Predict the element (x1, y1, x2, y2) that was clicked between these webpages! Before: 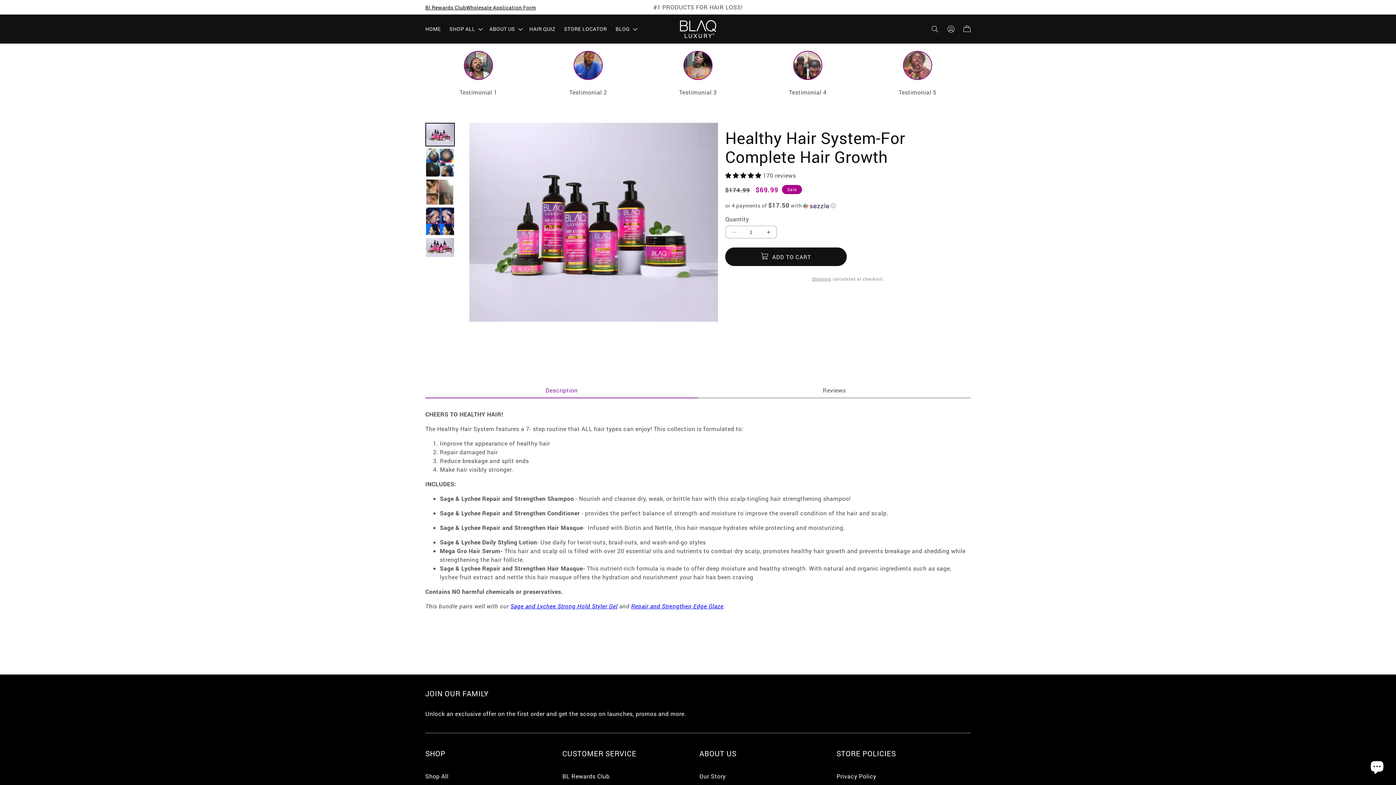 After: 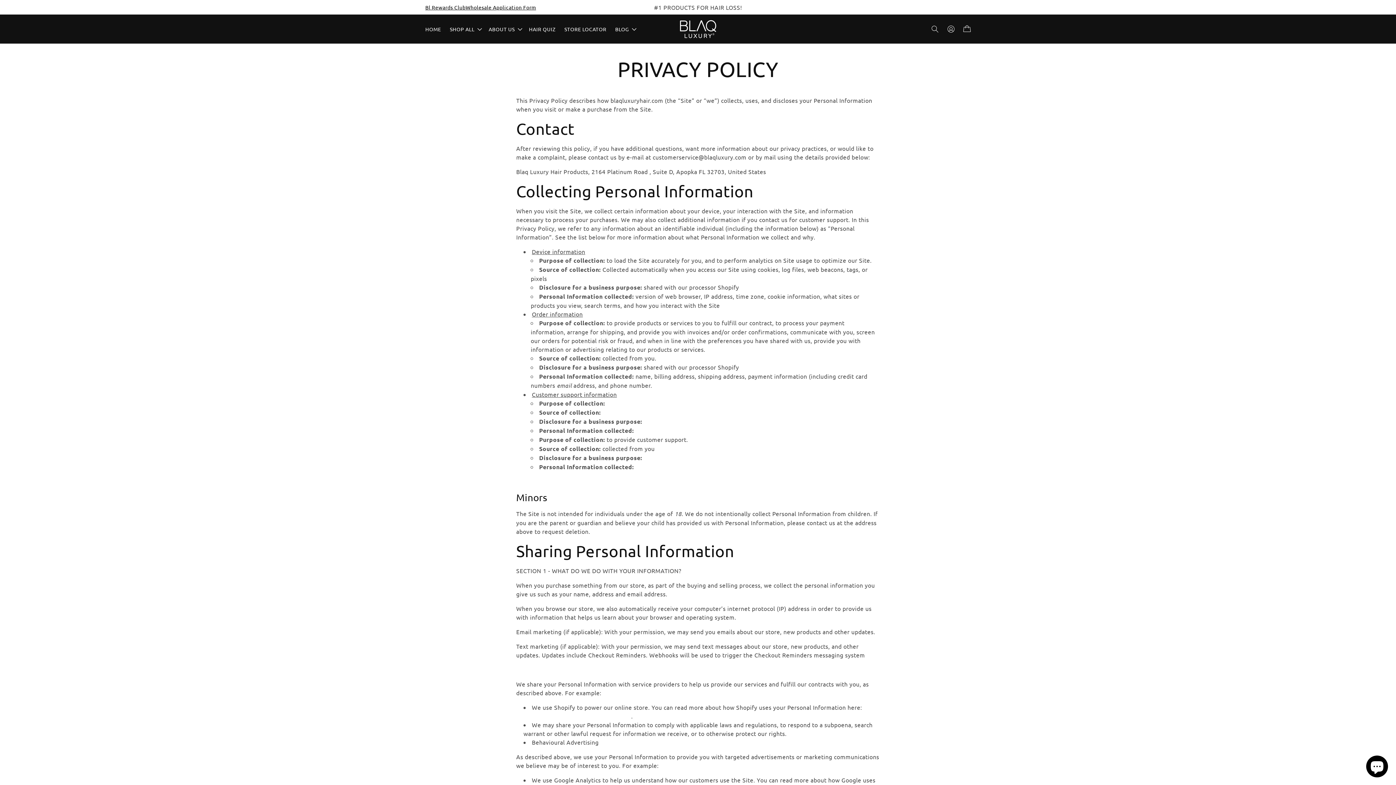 Action: bbox: (836, 770, 876, 782) label: Privacy Policy